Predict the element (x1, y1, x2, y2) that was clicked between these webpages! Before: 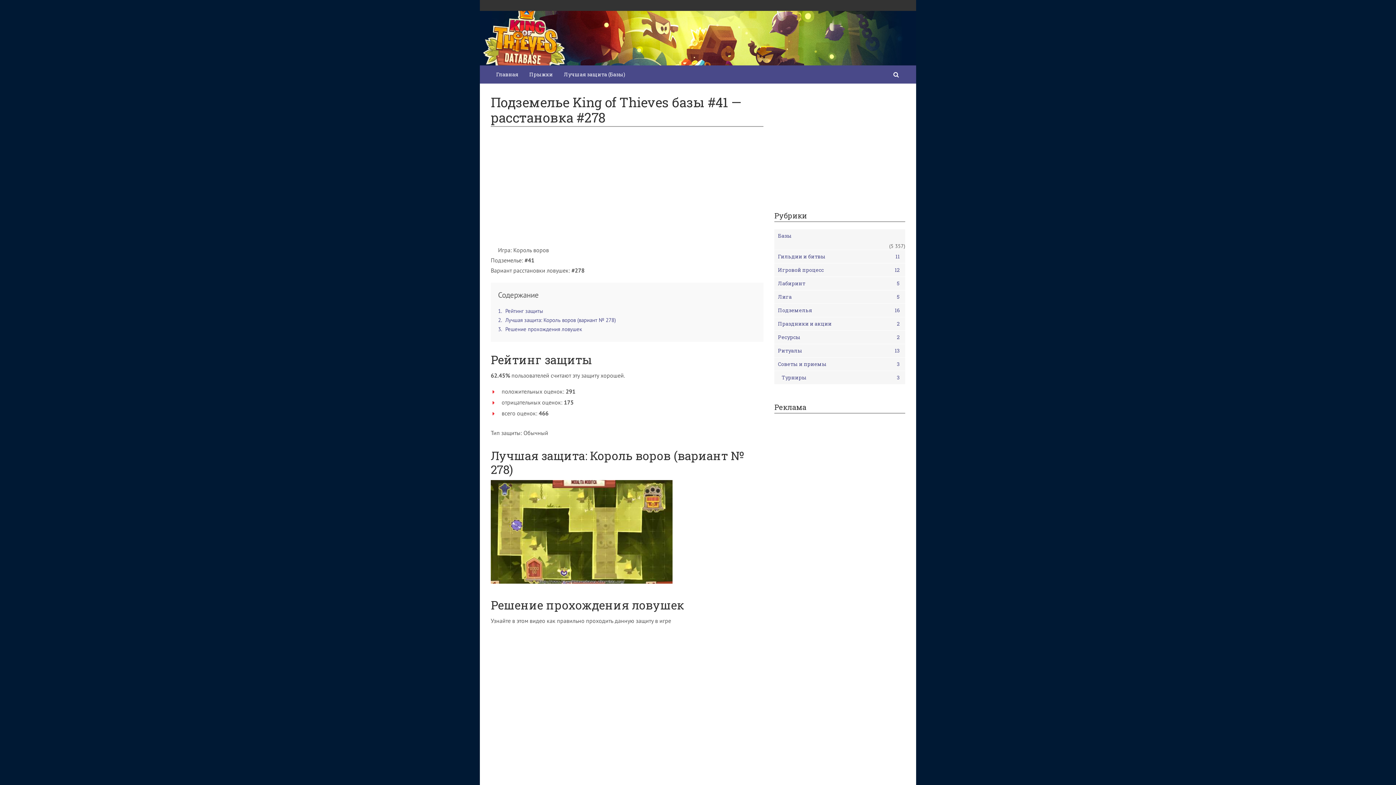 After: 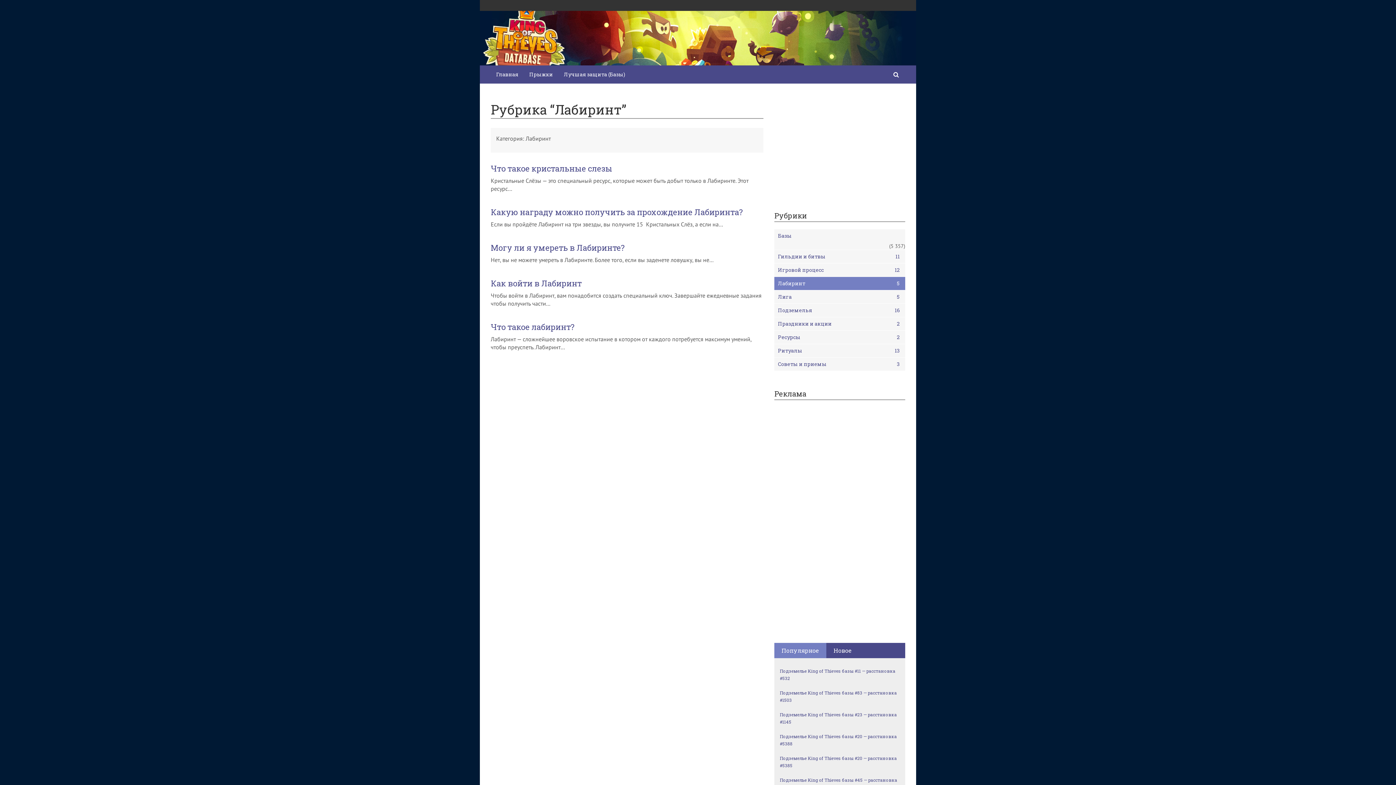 Action: bbox: (774, 276, 905, 290) label: Лабиринт
5